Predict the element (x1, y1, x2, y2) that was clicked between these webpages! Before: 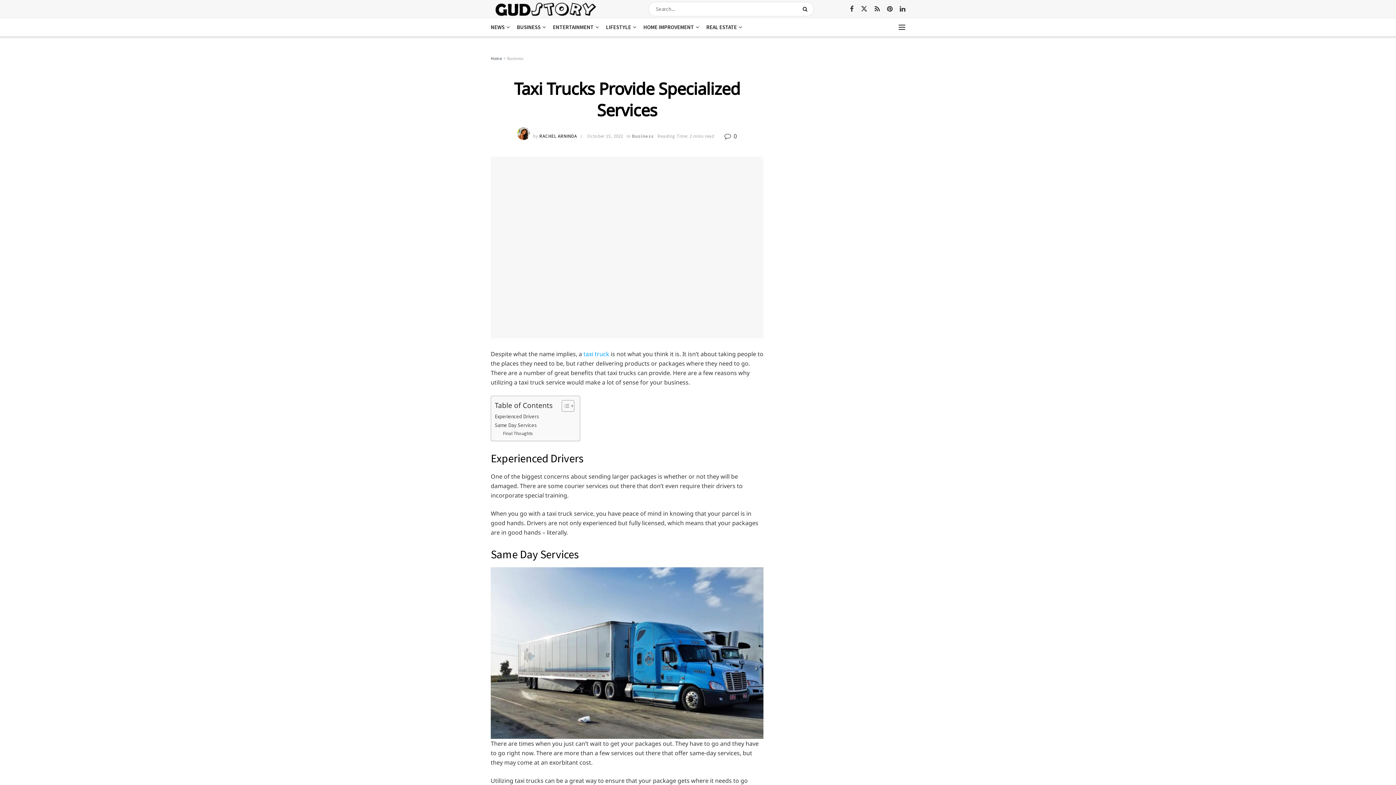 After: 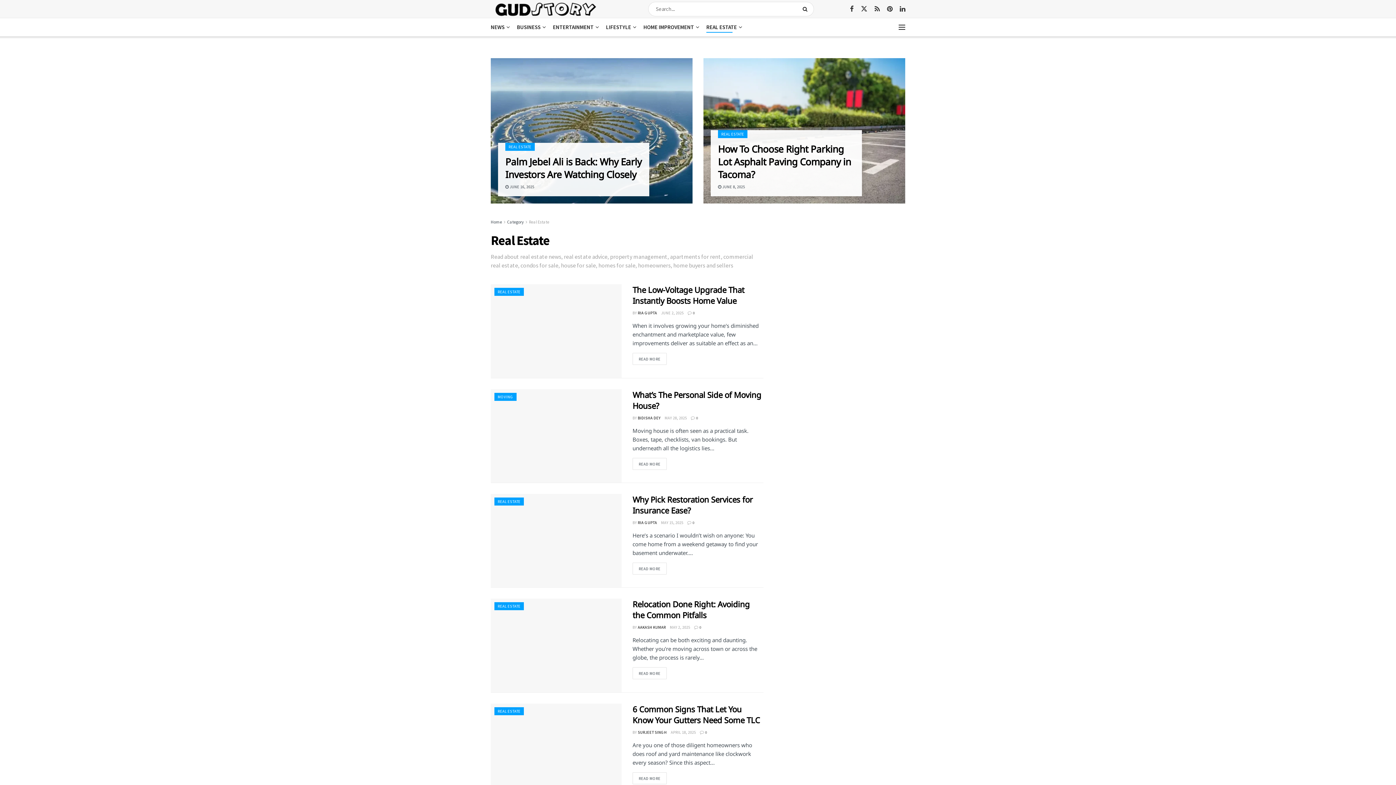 Action: bbox: (706, 21, 741, 32) label: REAL ESTATE